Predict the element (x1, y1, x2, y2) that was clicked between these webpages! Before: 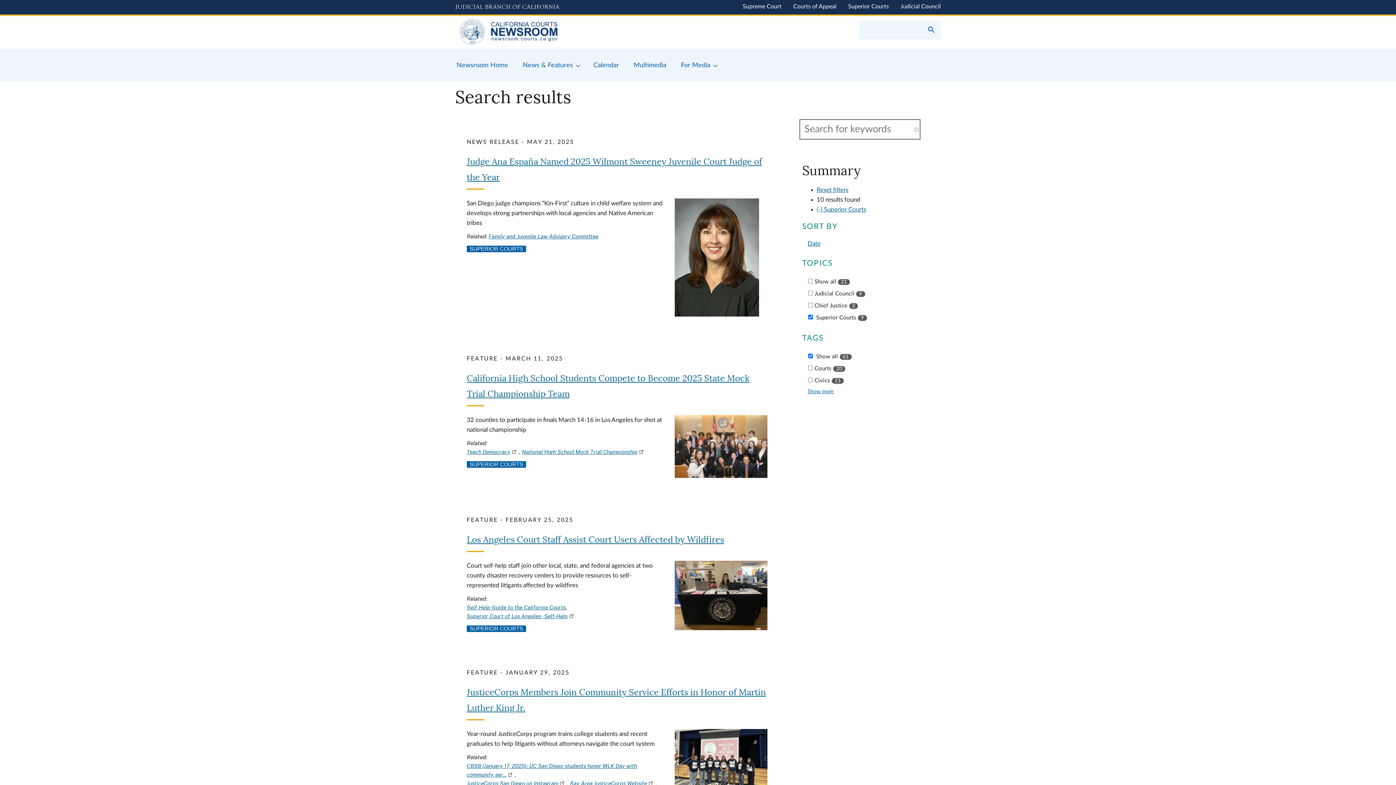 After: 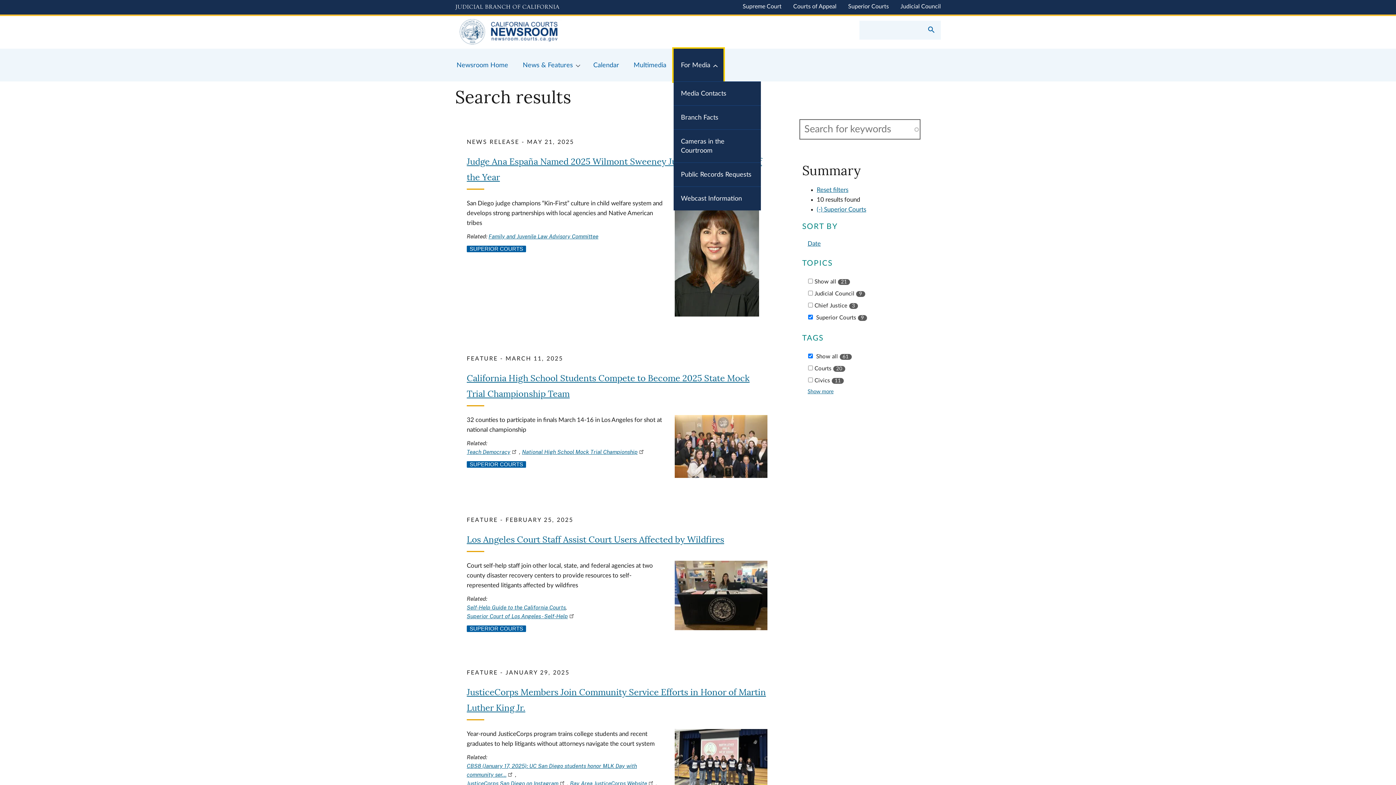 Action: bbox: (673, 48, 723, 81) label: For Media